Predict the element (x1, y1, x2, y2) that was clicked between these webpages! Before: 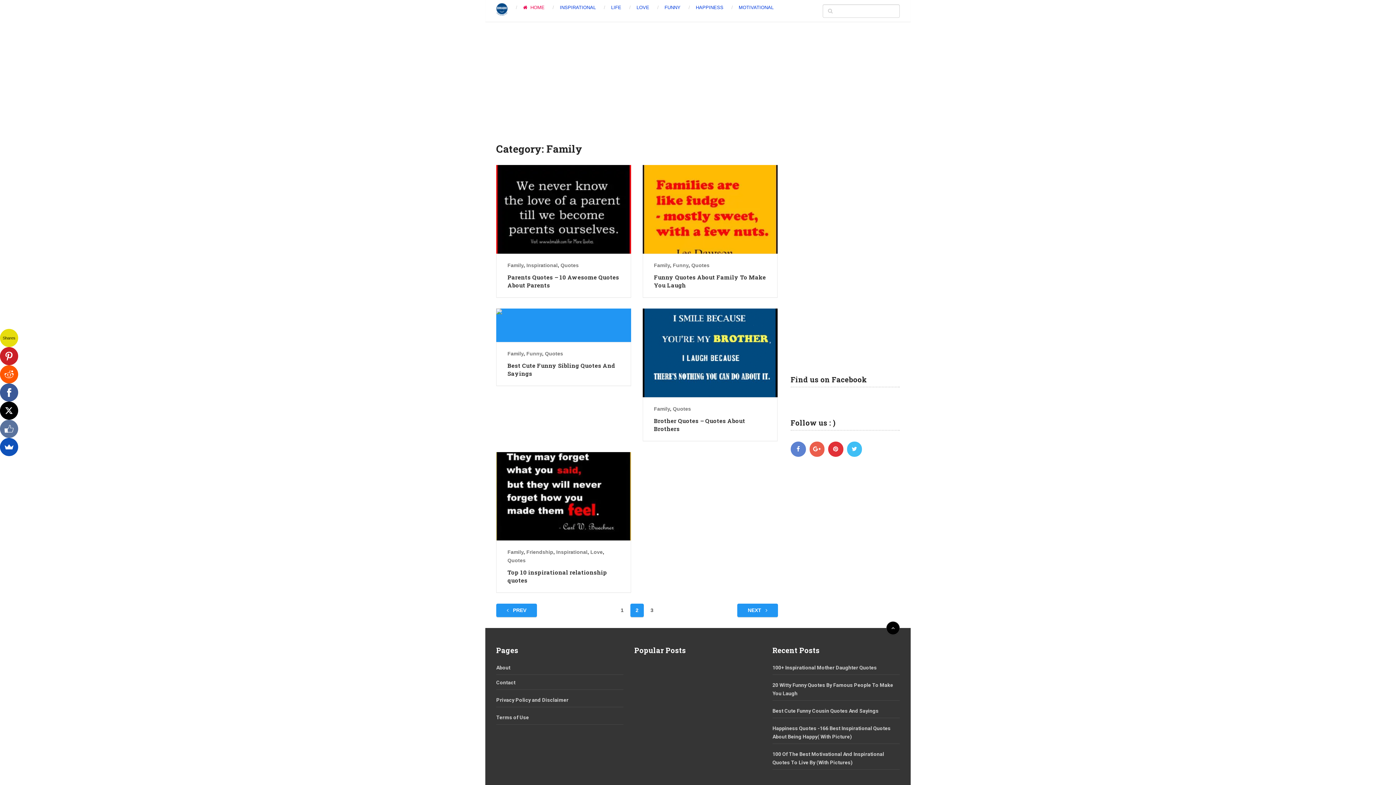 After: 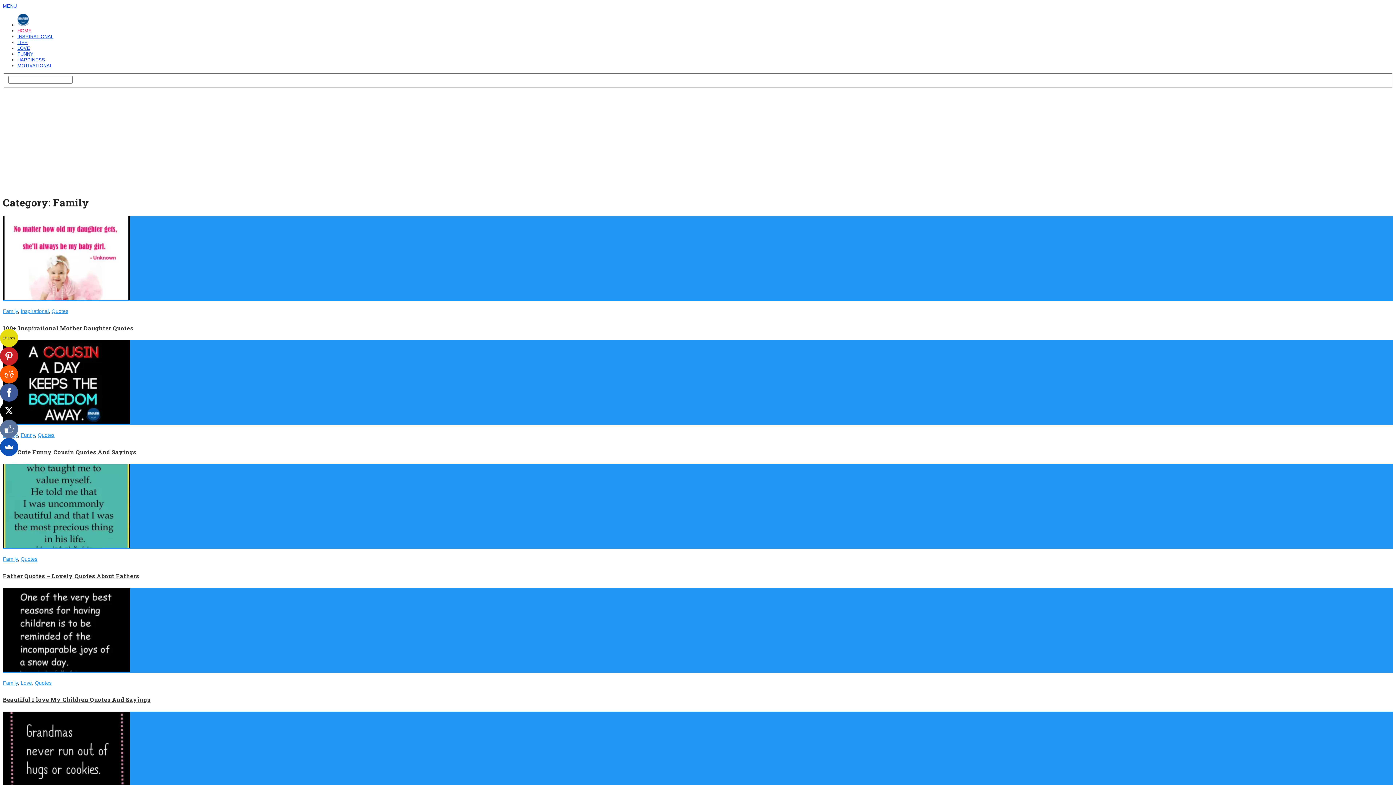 Action: label: Family bbox: (507, 350, 523, 356)